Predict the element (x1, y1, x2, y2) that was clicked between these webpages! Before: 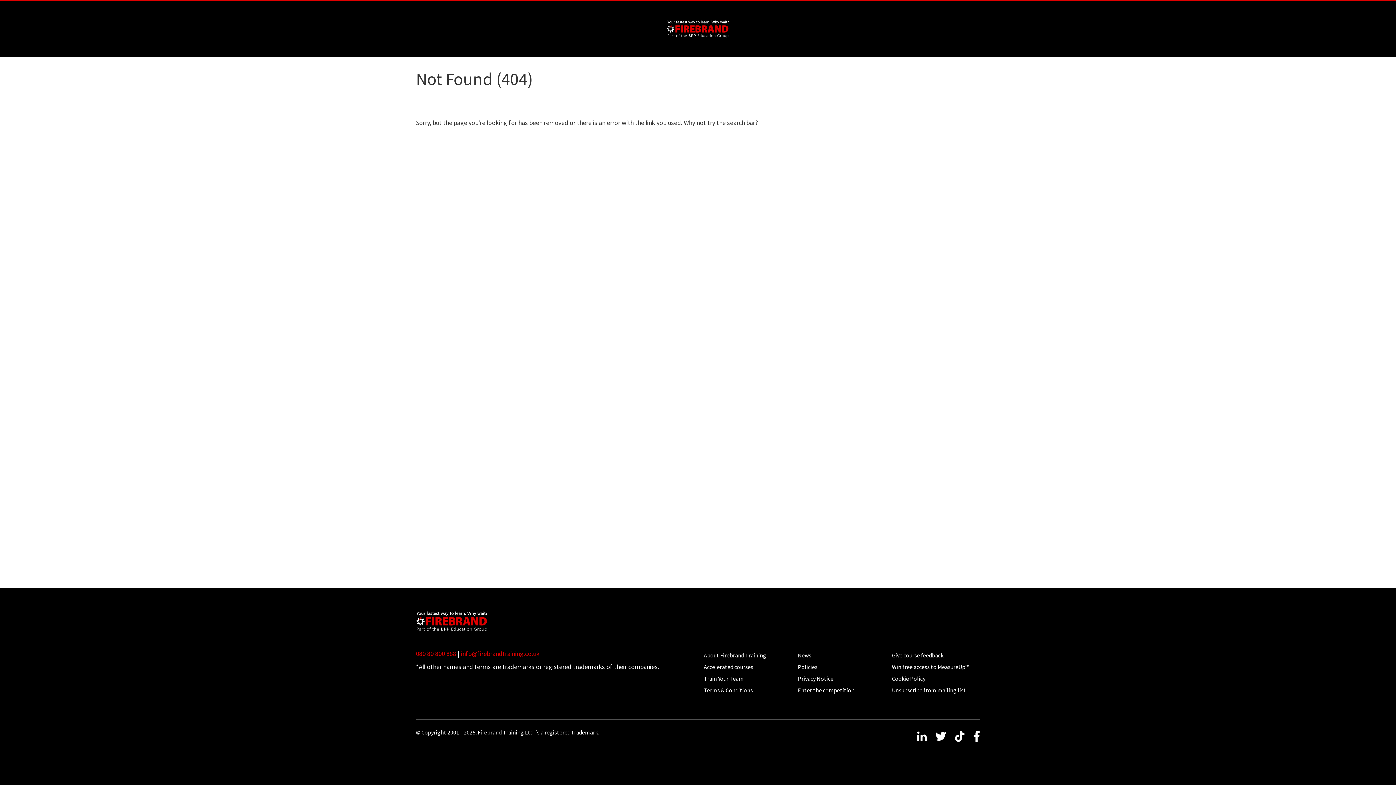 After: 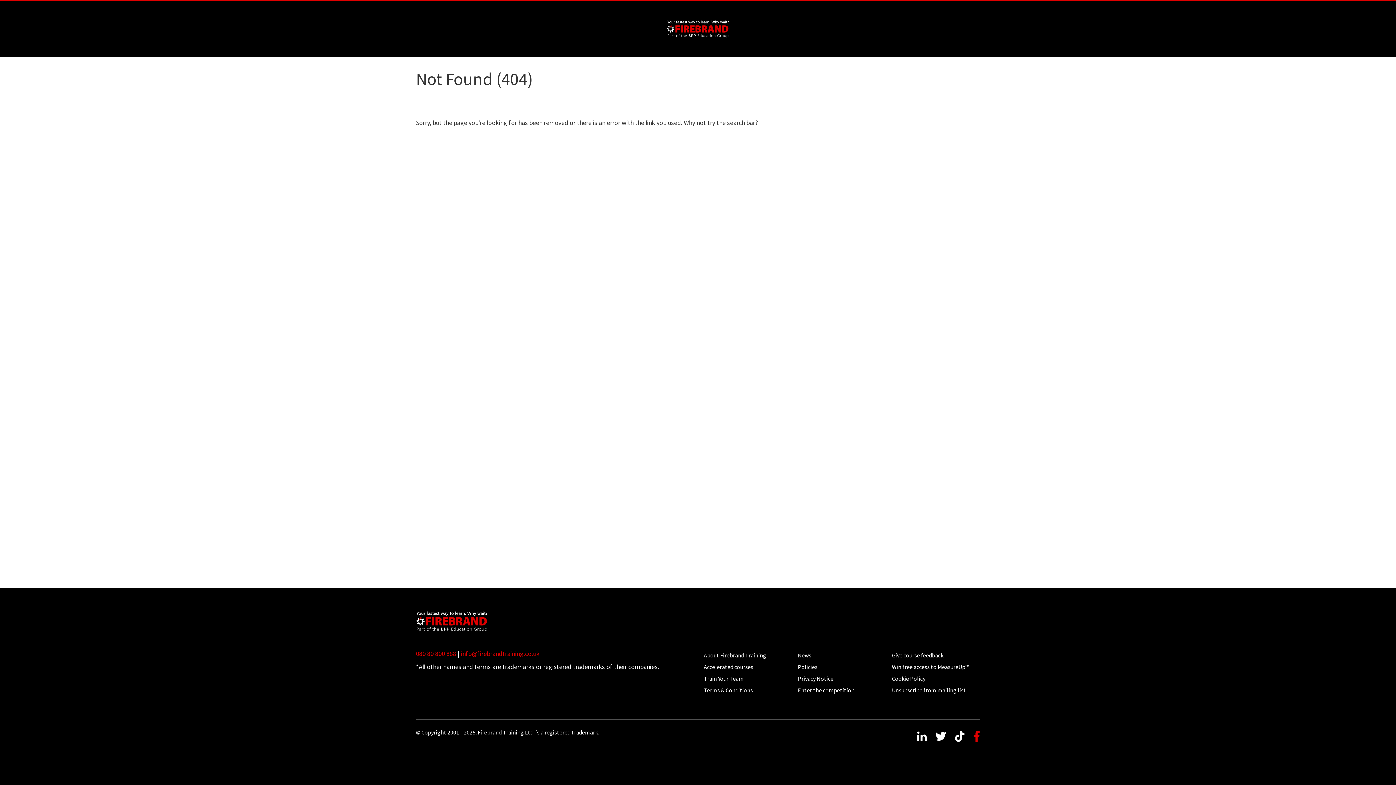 Action: label: Follow us on Facebook bbox: (973, 731, 980, 742)